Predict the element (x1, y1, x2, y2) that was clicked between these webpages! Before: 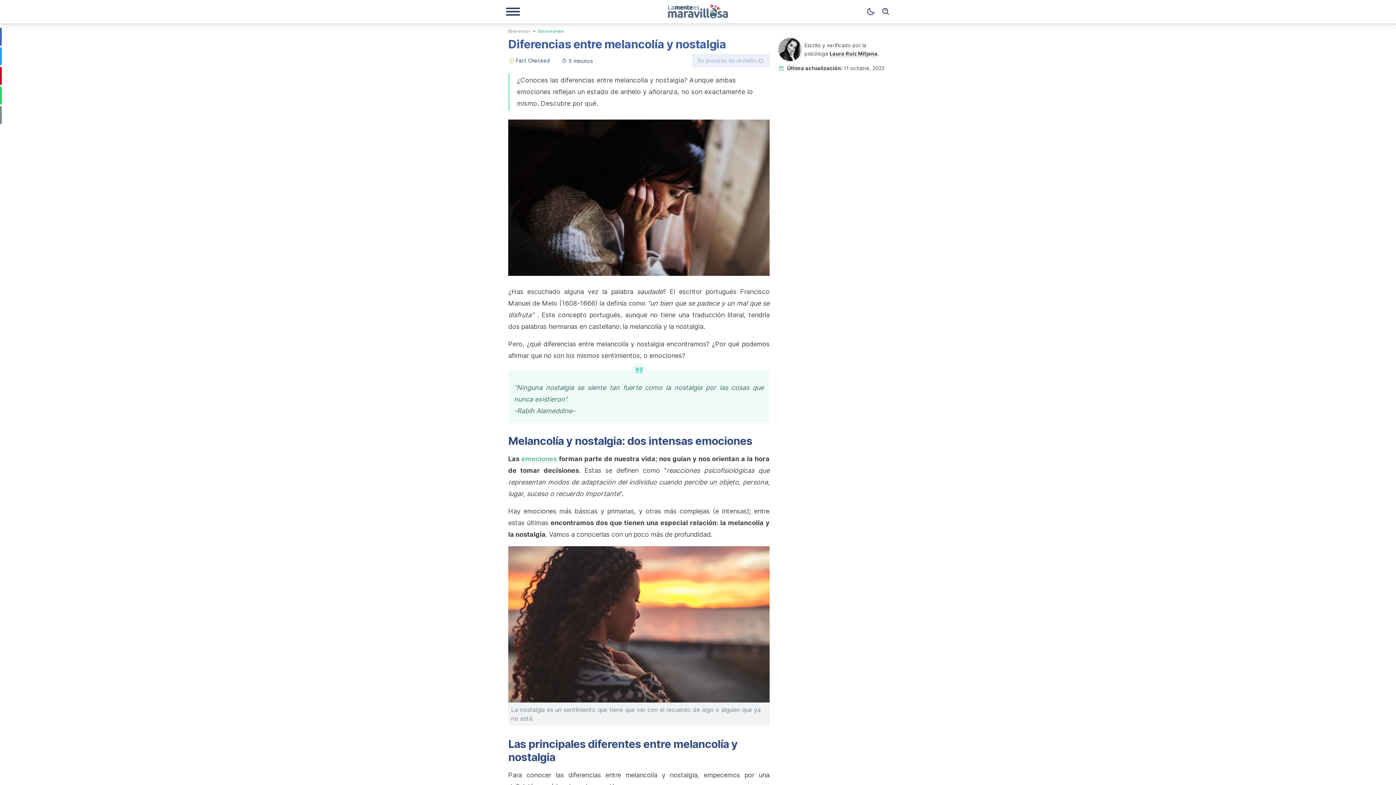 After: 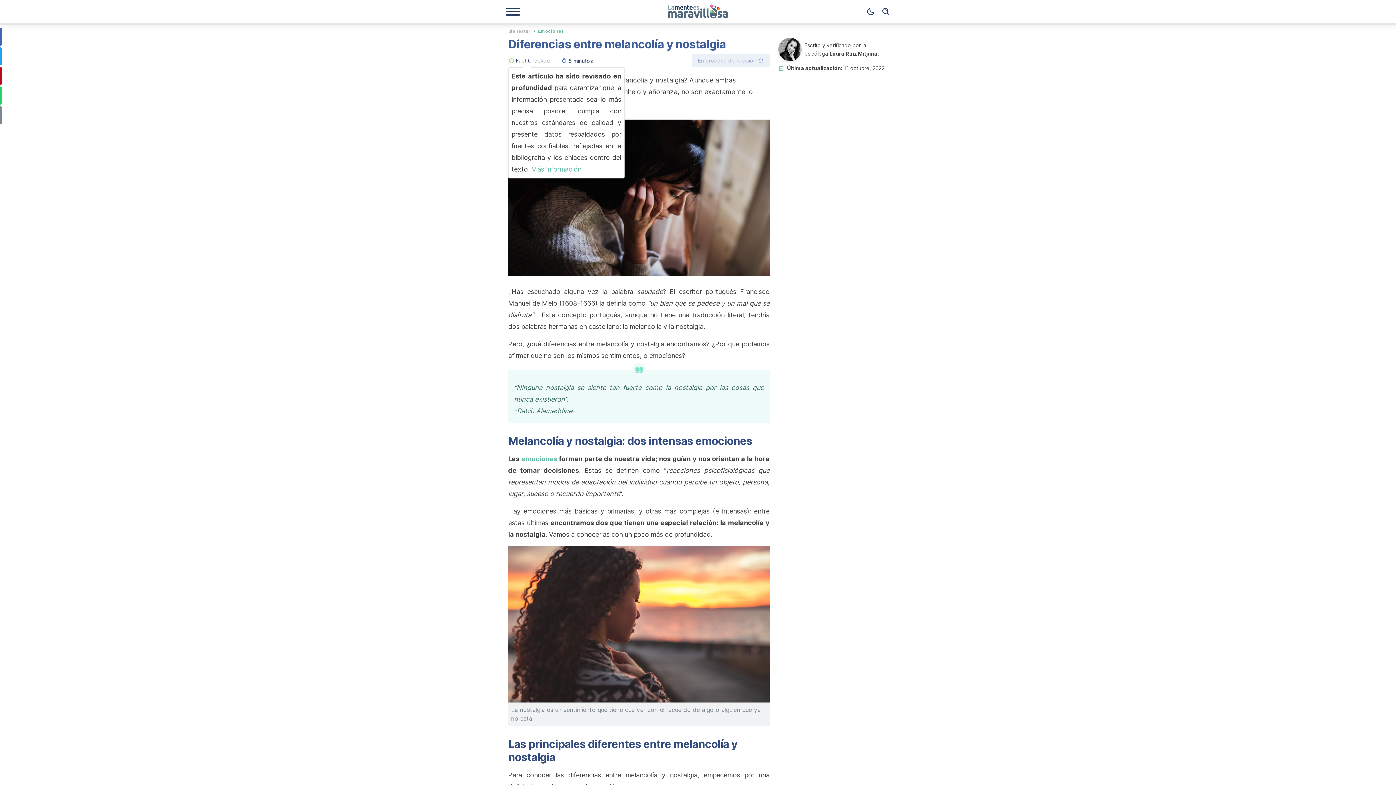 Action: label: Fact Checked bbox: (508, 55, 552, 65)